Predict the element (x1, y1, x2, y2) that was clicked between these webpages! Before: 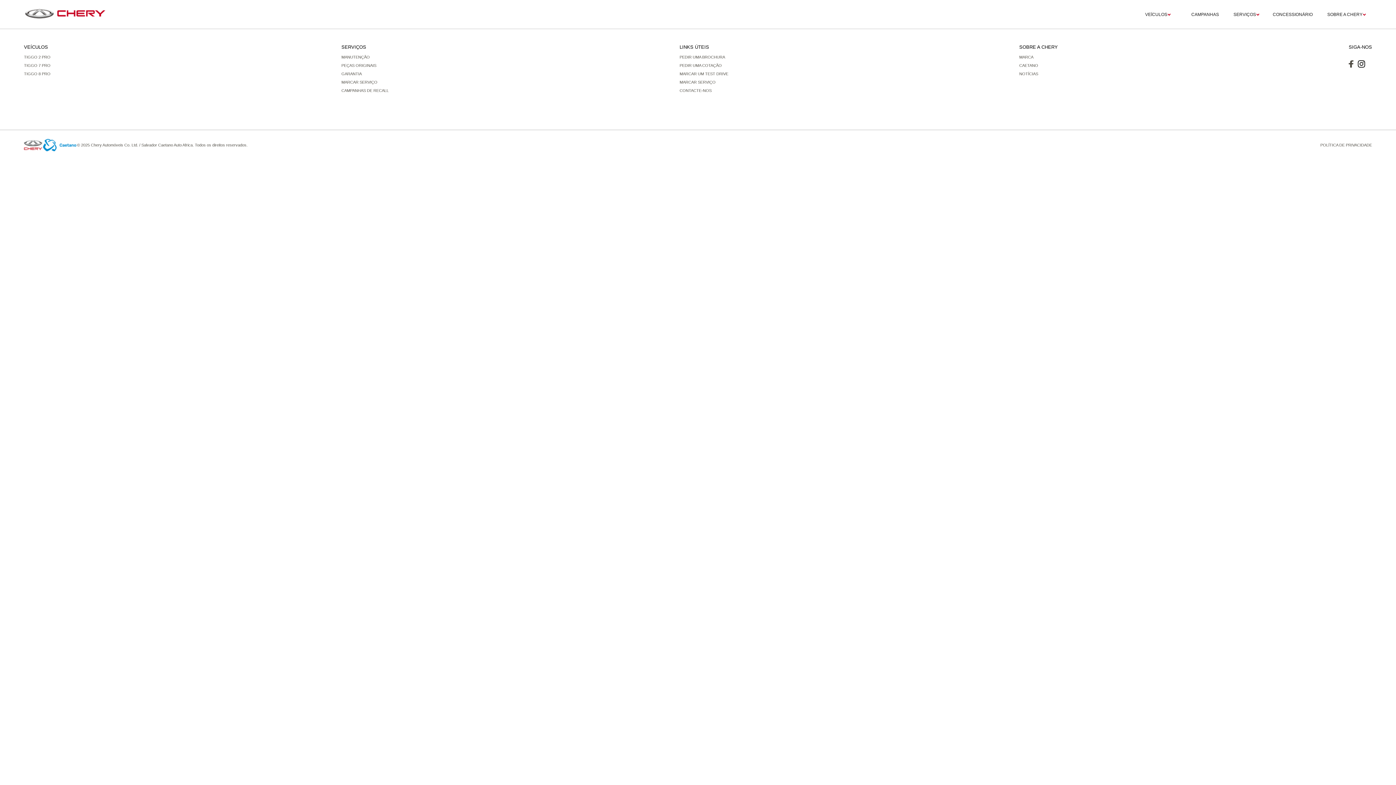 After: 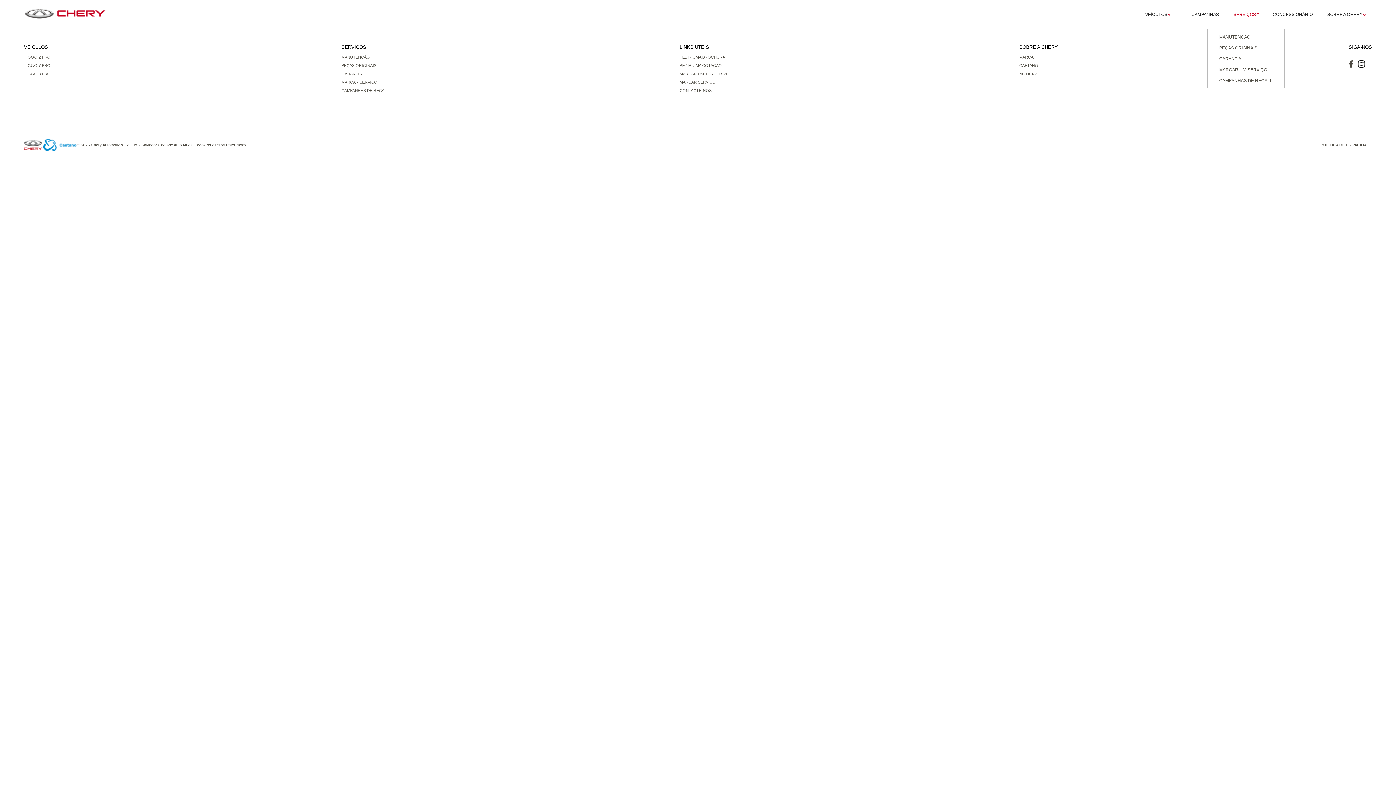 Action: label: SERVIÇOS bbox: (1226, 6, 1265, 22)